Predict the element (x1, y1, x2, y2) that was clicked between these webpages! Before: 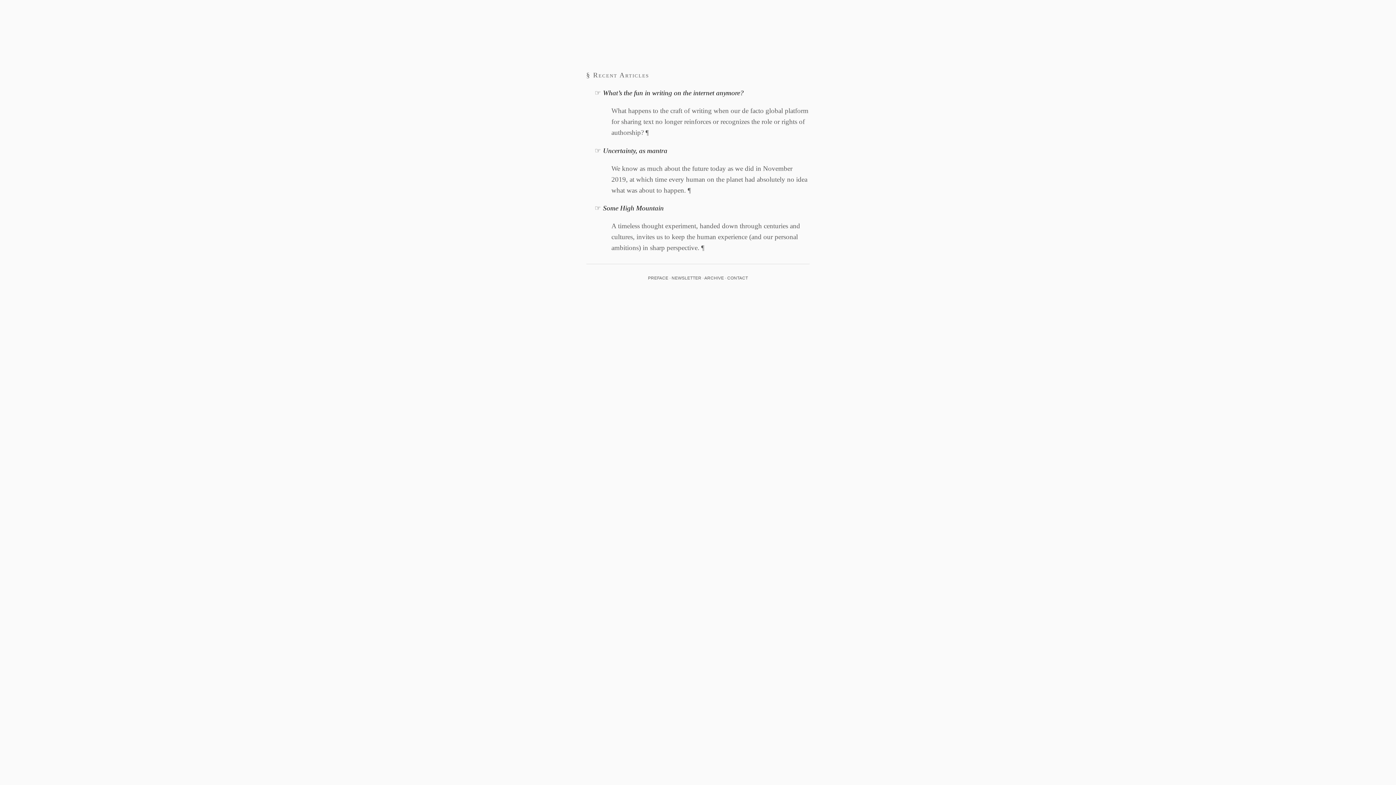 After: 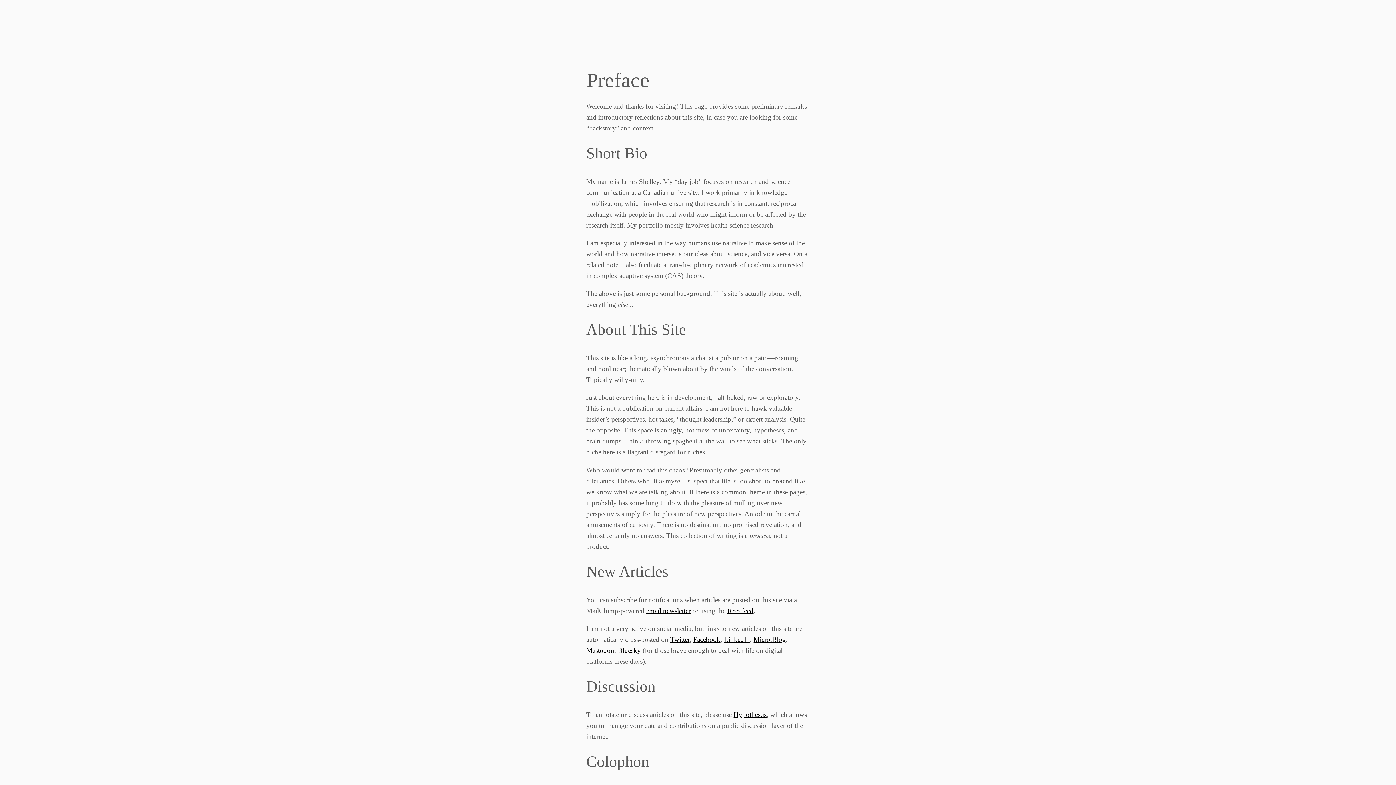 Action: label: PREFACE bbox: (648, 275, 668, 280)